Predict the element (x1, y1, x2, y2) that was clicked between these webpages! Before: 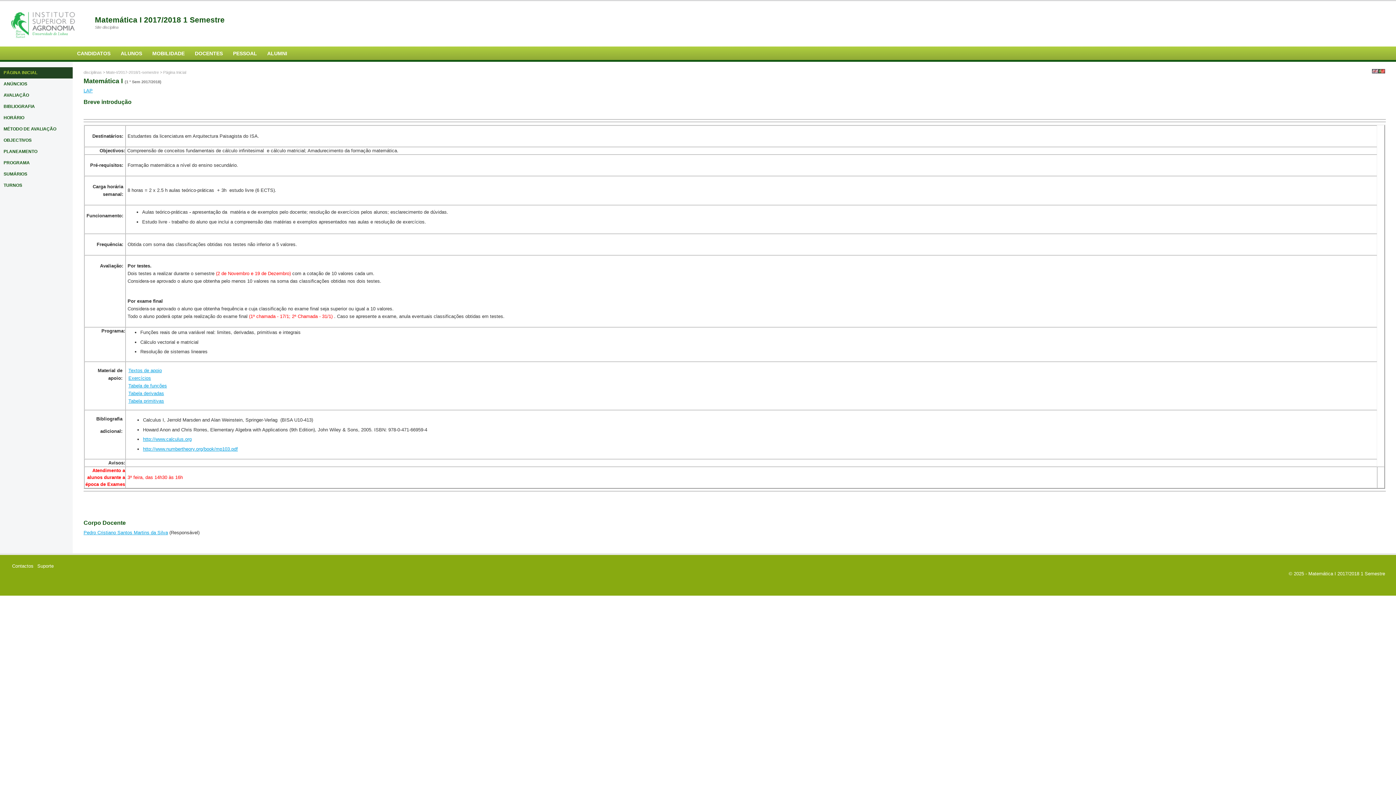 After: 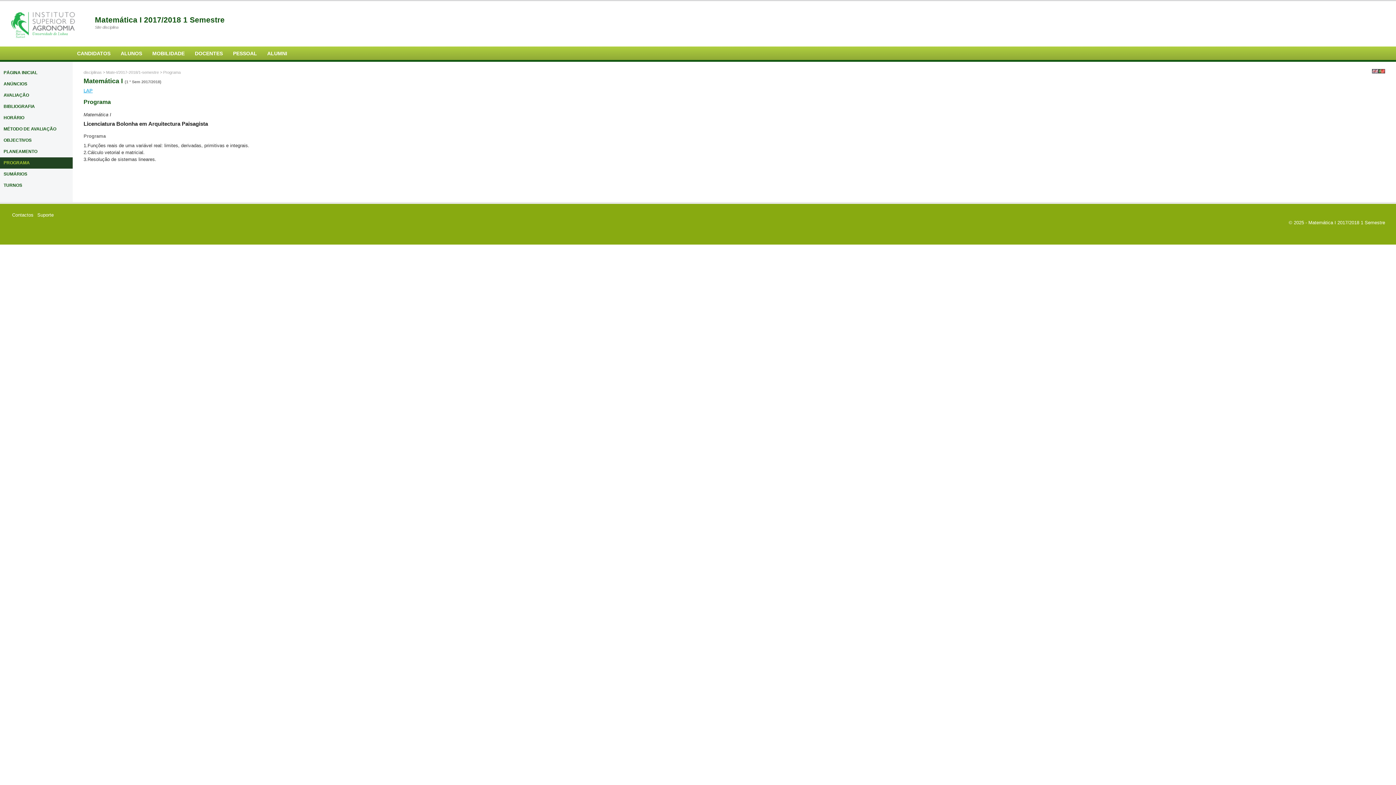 Action: label: PROGRAMA bbox: (0, 157, 72, 168)